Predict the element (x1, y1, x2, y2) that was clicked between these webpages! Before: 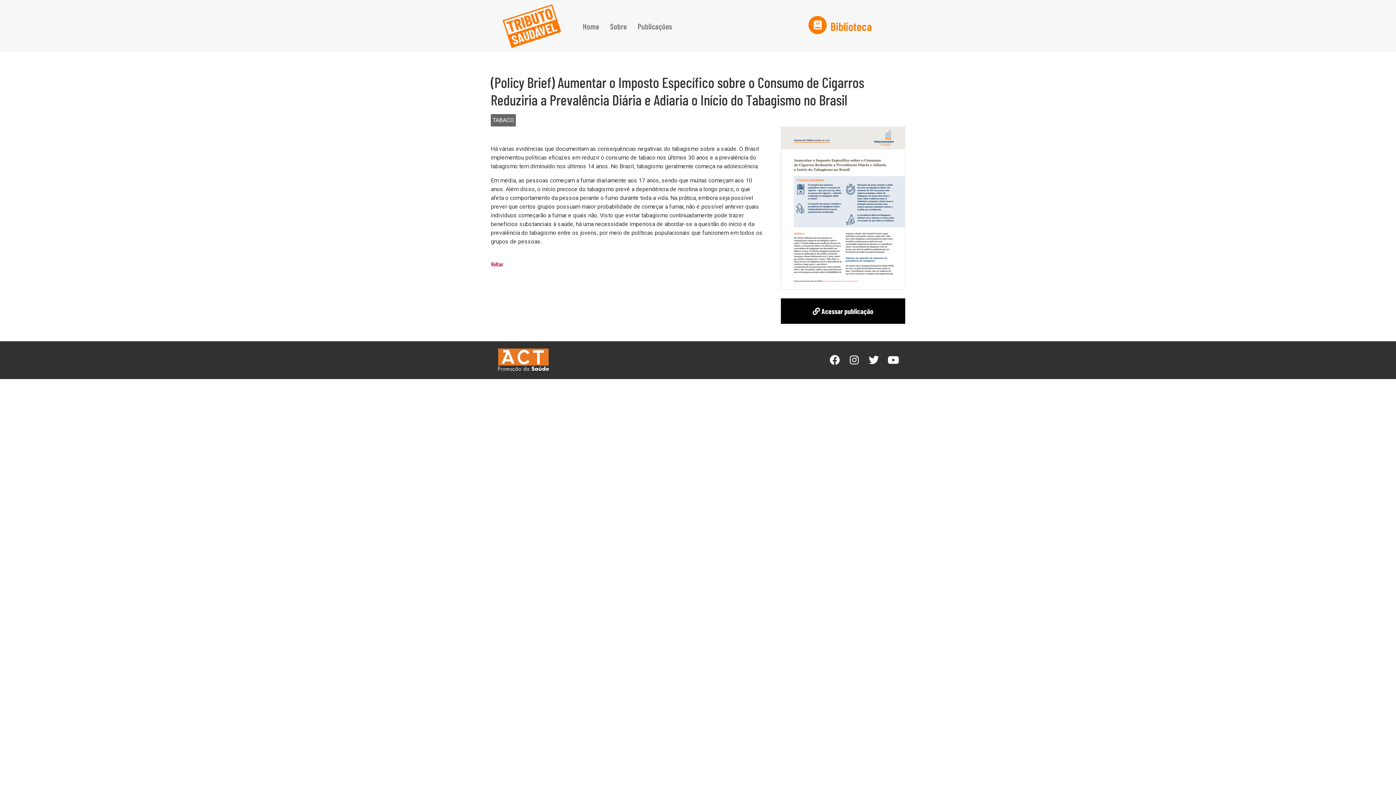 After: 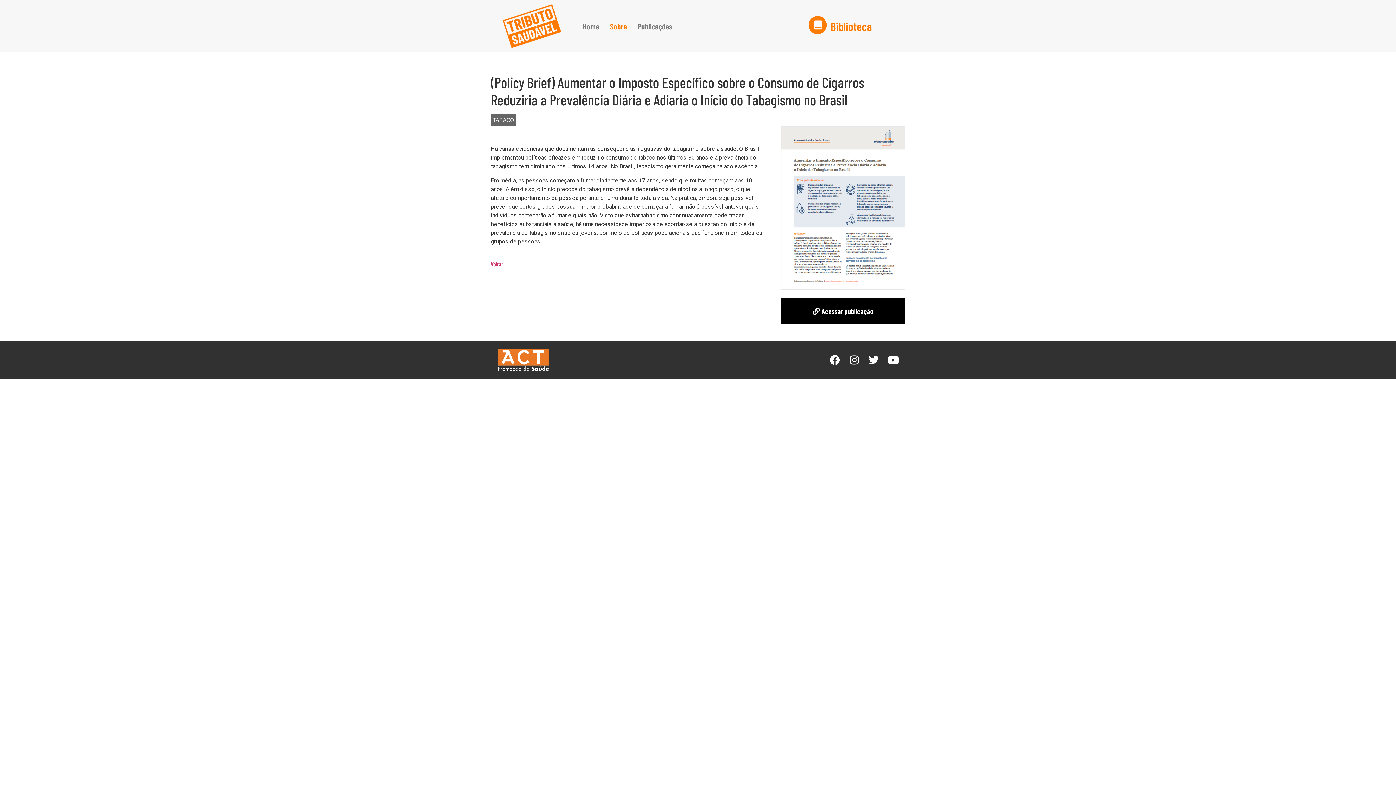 Action: label: Sobre bbox: (604, 16, 632, 35)